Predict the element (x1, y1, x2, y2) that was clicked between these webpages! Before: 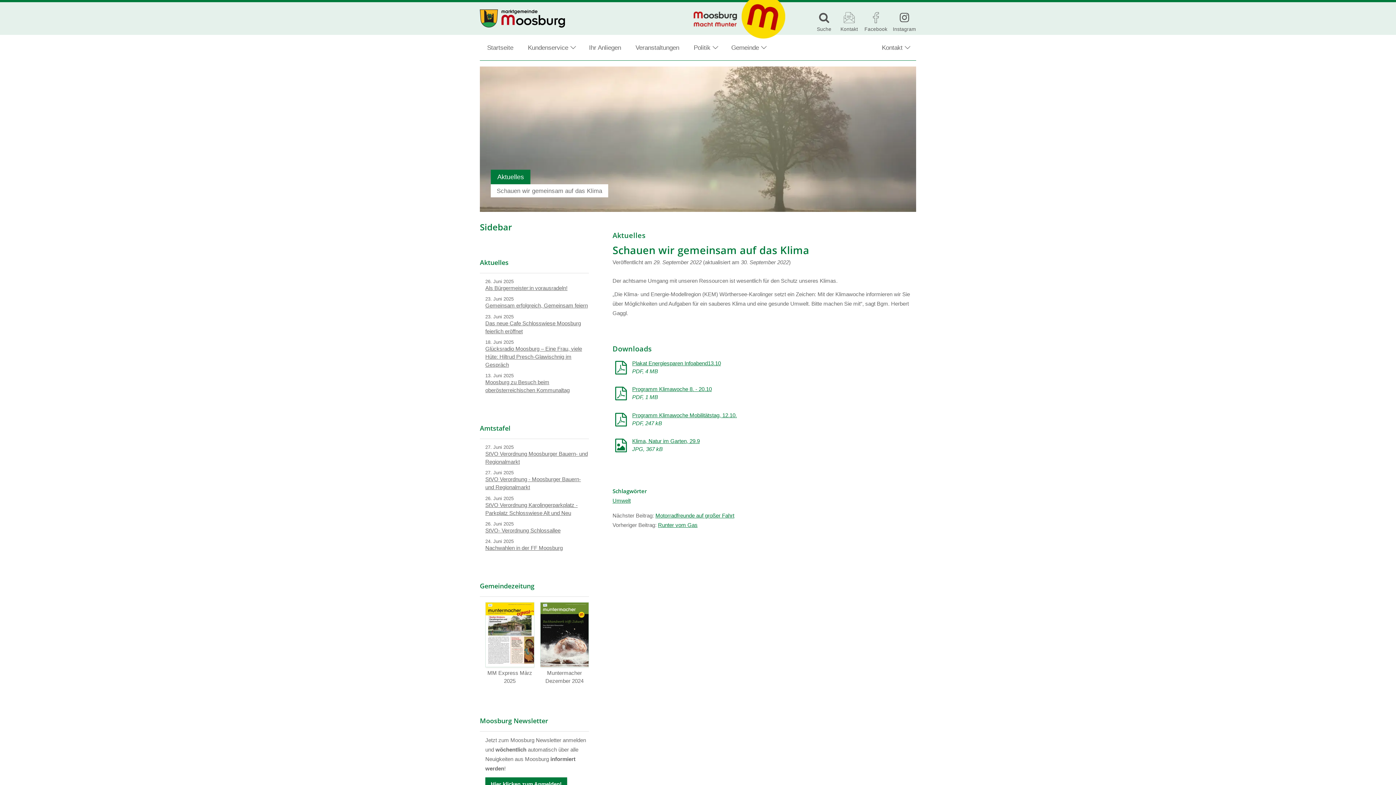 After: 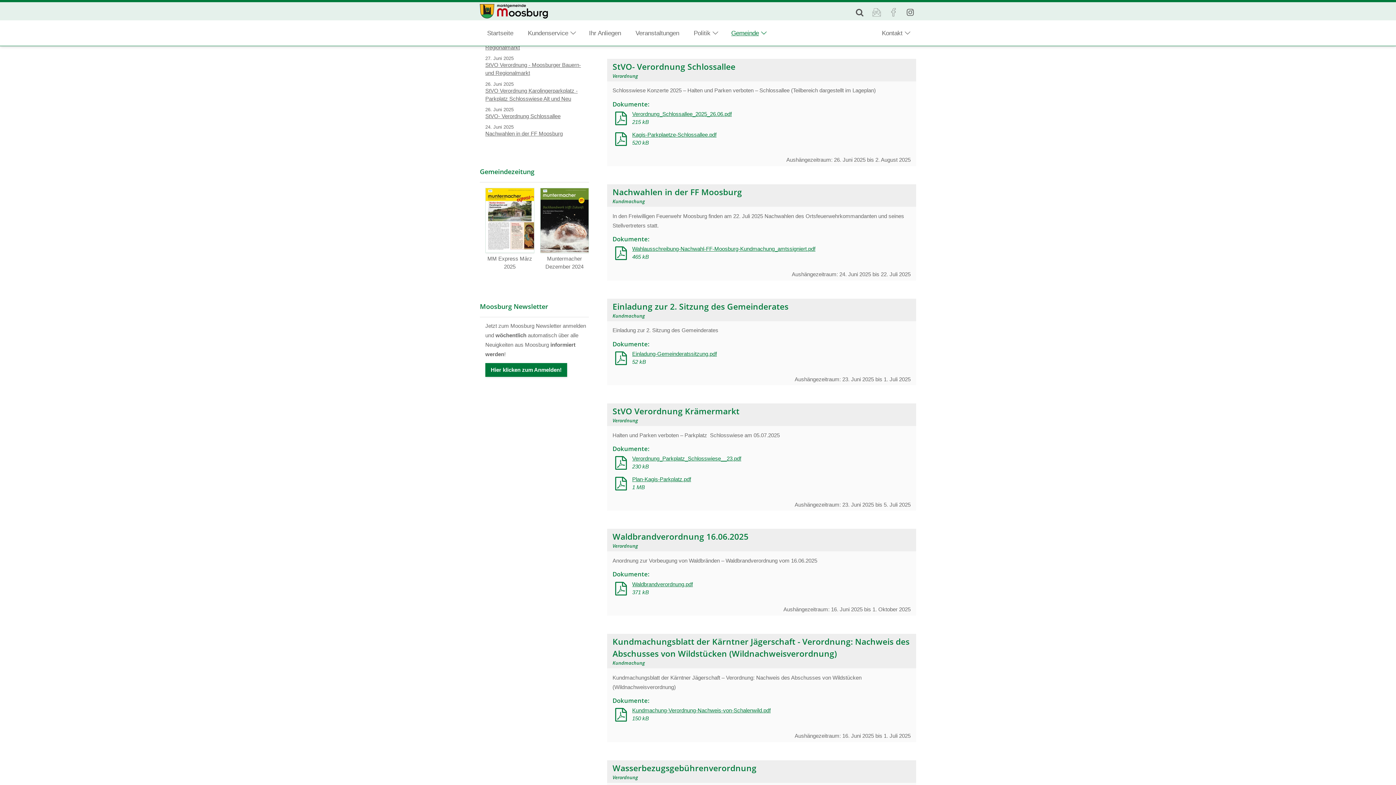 Action: bbox: (485, 526, 560, 534) label: StVO- Verordnung Schlossallee